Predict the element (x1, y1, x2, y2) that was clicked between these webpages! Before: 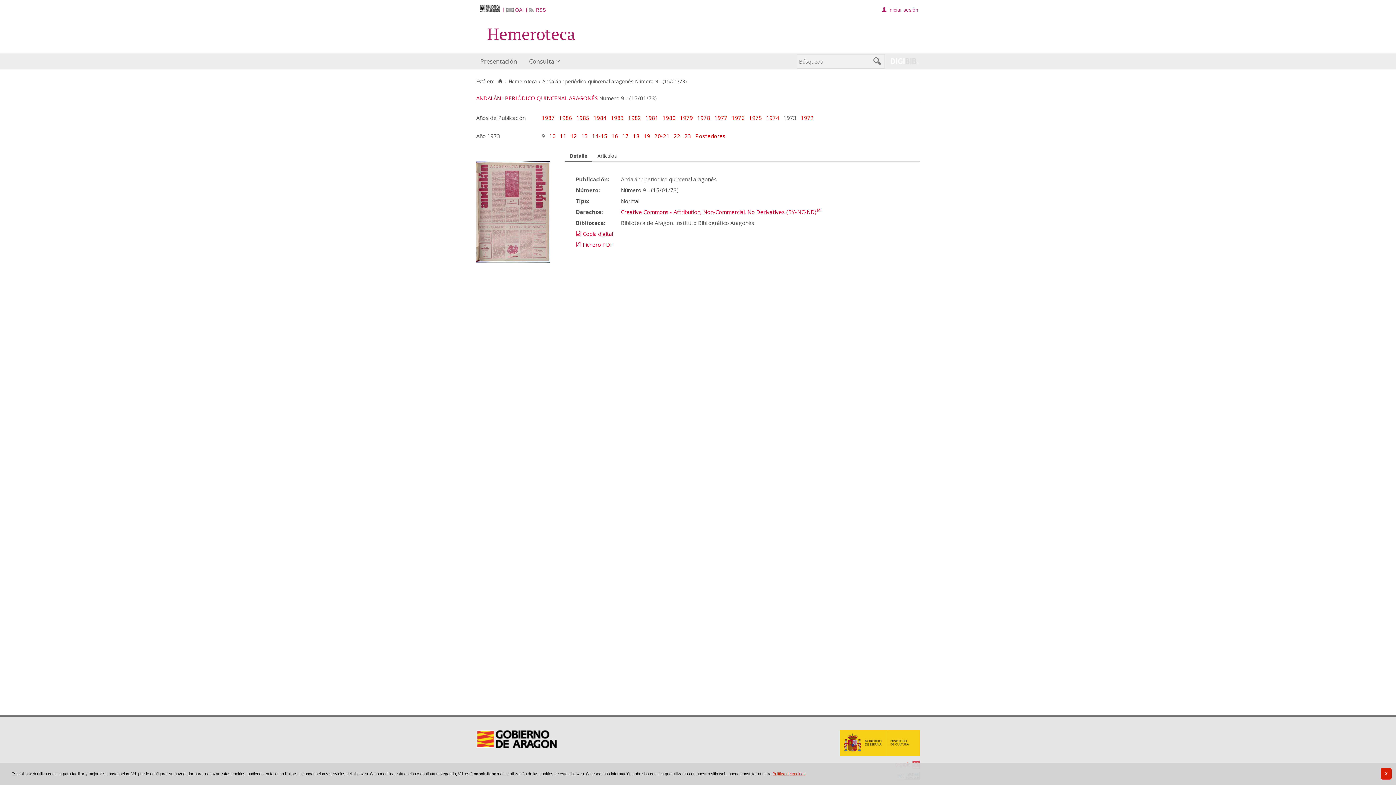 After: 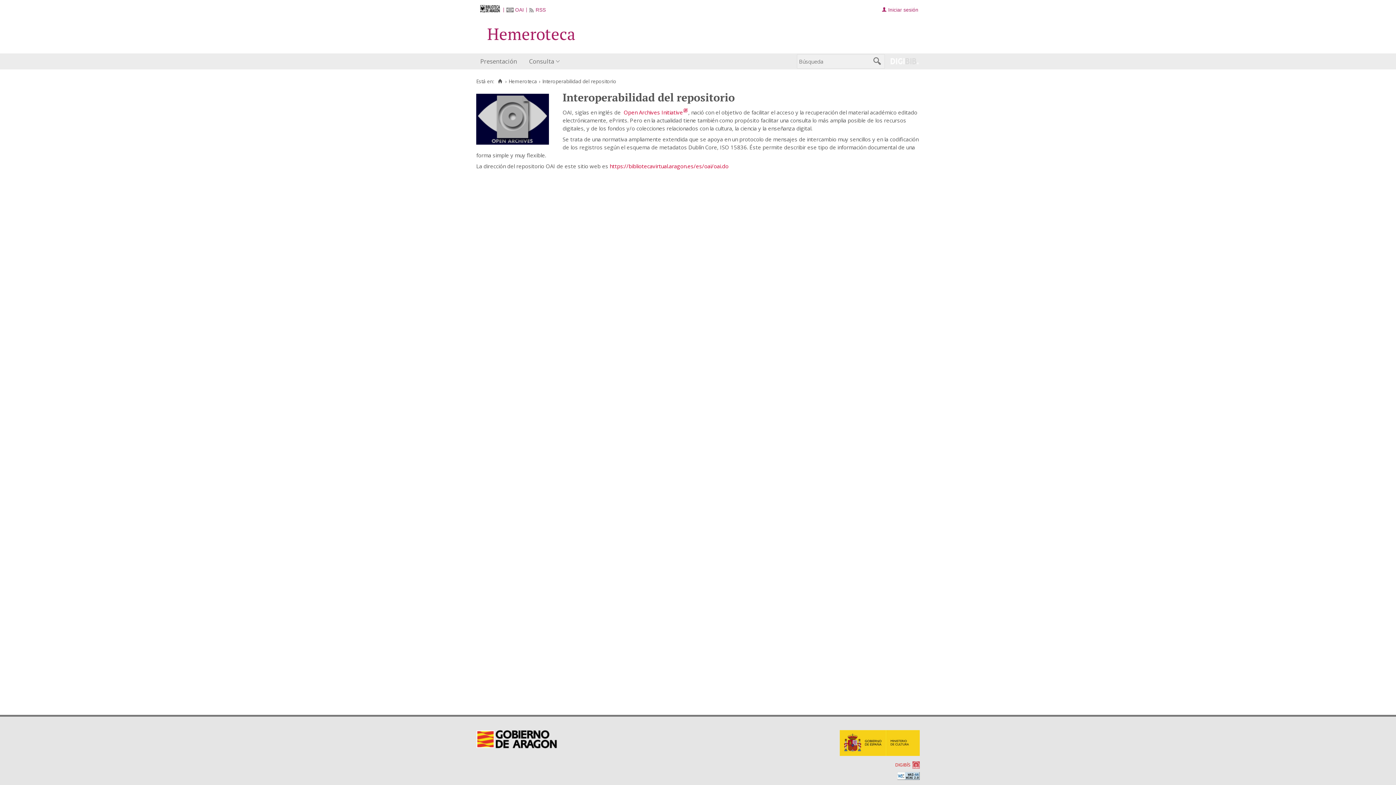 Action: bbox: (506, 7, 524, 12) label: OAI